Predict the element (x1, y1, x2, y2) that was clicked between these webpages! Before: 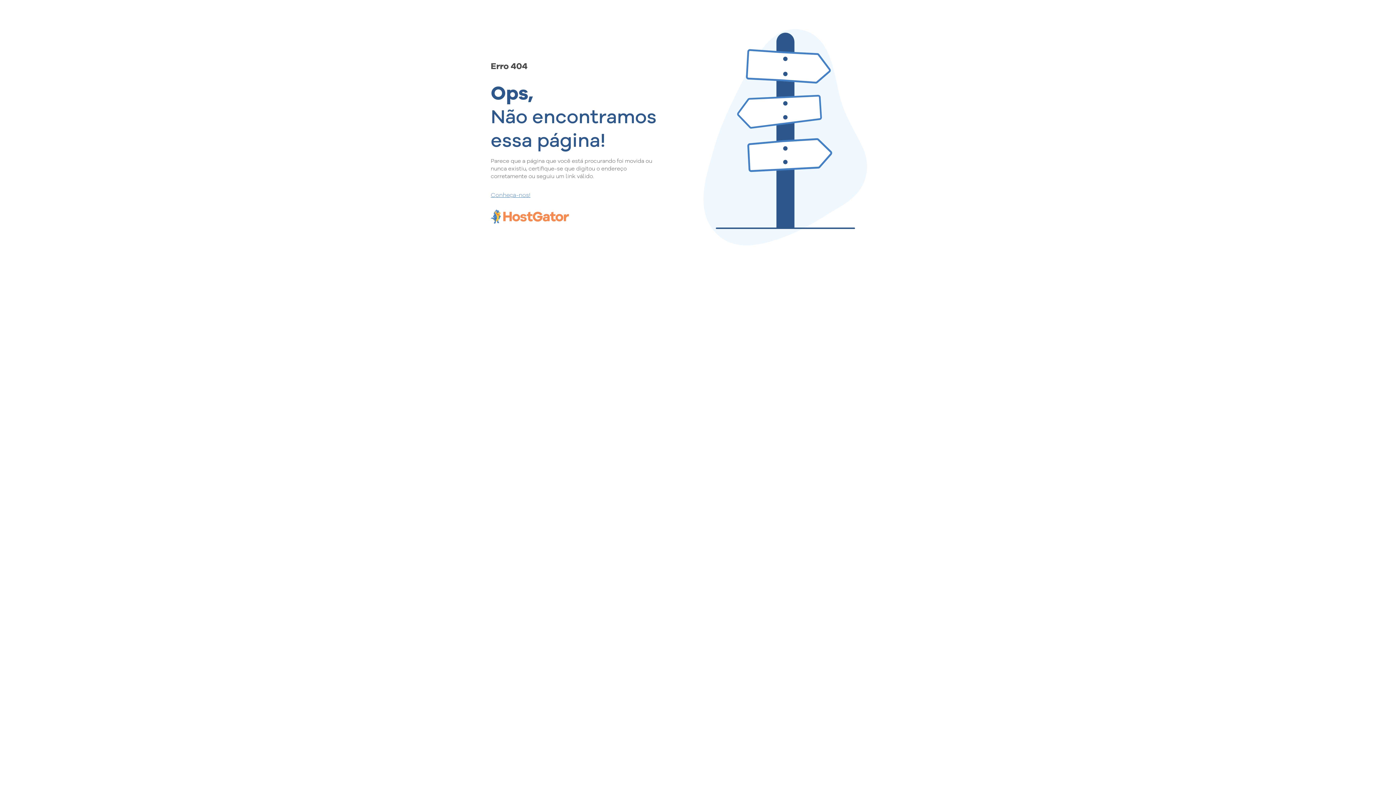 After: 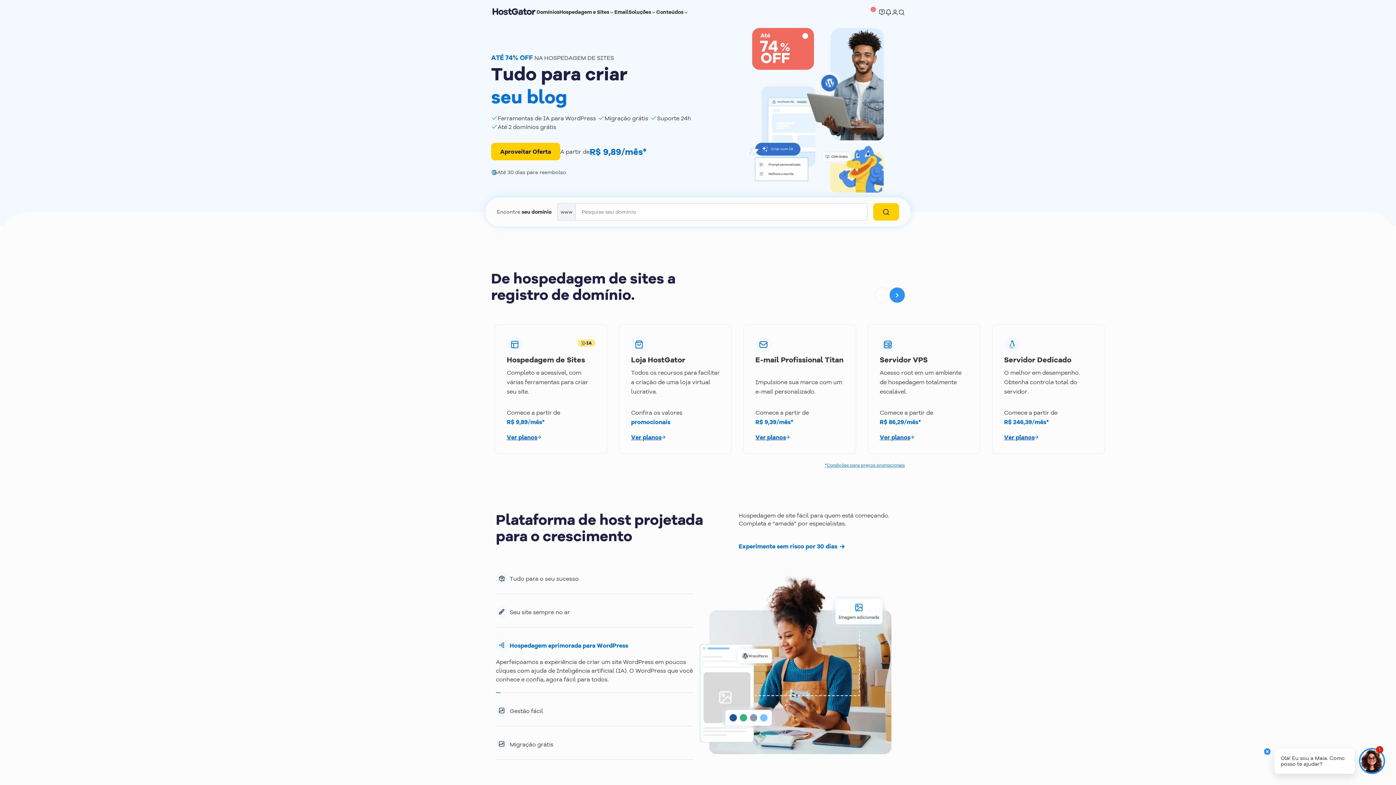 Action: bbox: (490, 190, 657, 198) label: Conheça-nos!